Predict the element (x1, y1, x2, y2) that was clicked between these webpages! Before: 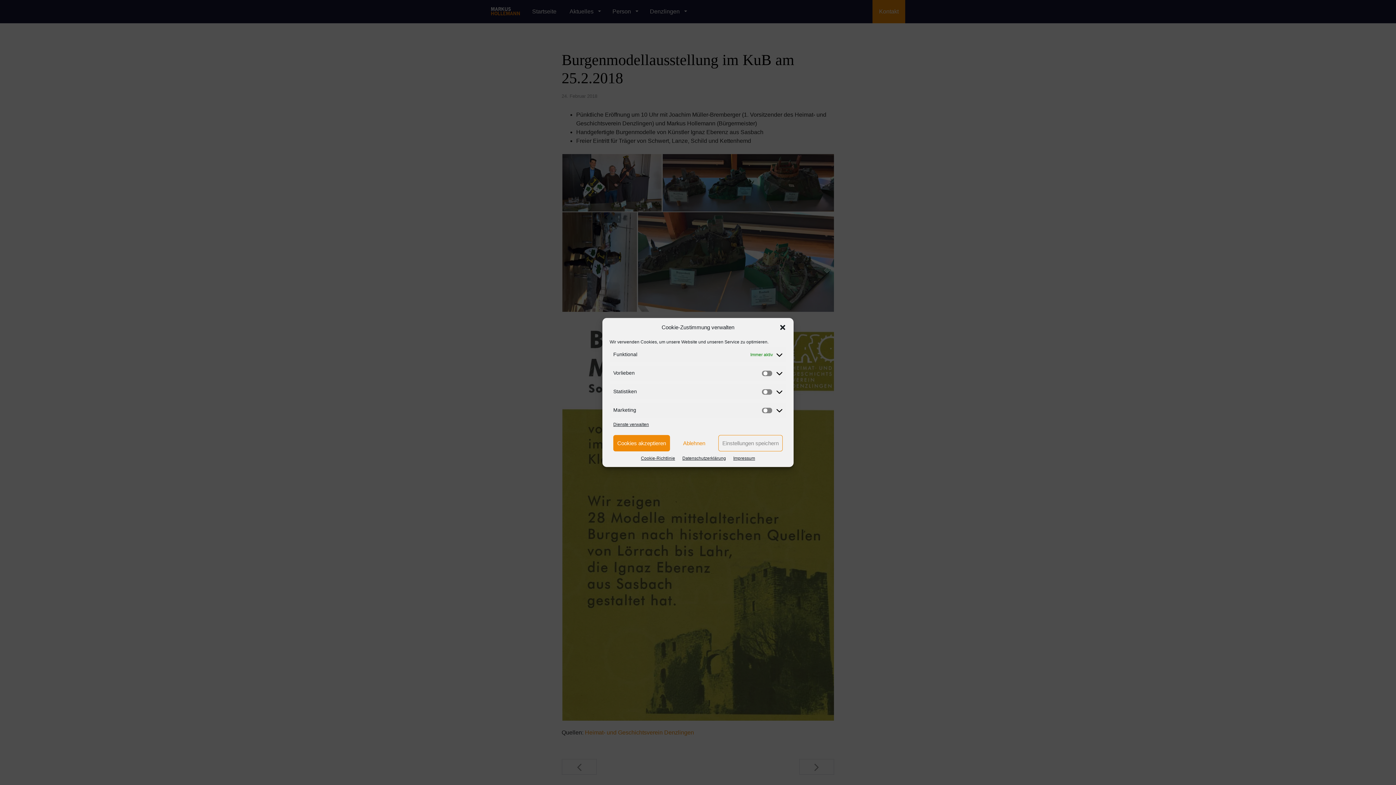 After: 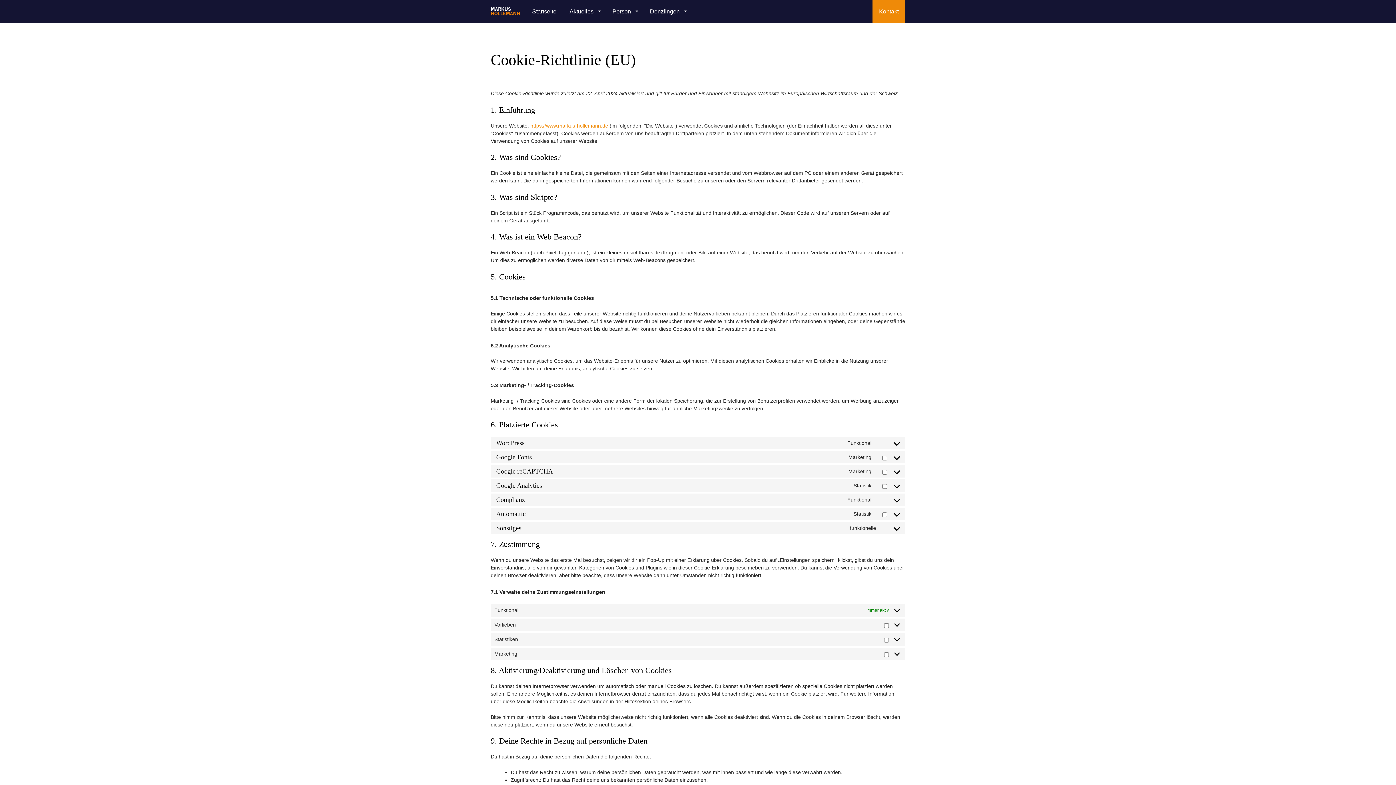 Action: label: Cookie-Richtlinie bbox: (641, 455, 675, 461)